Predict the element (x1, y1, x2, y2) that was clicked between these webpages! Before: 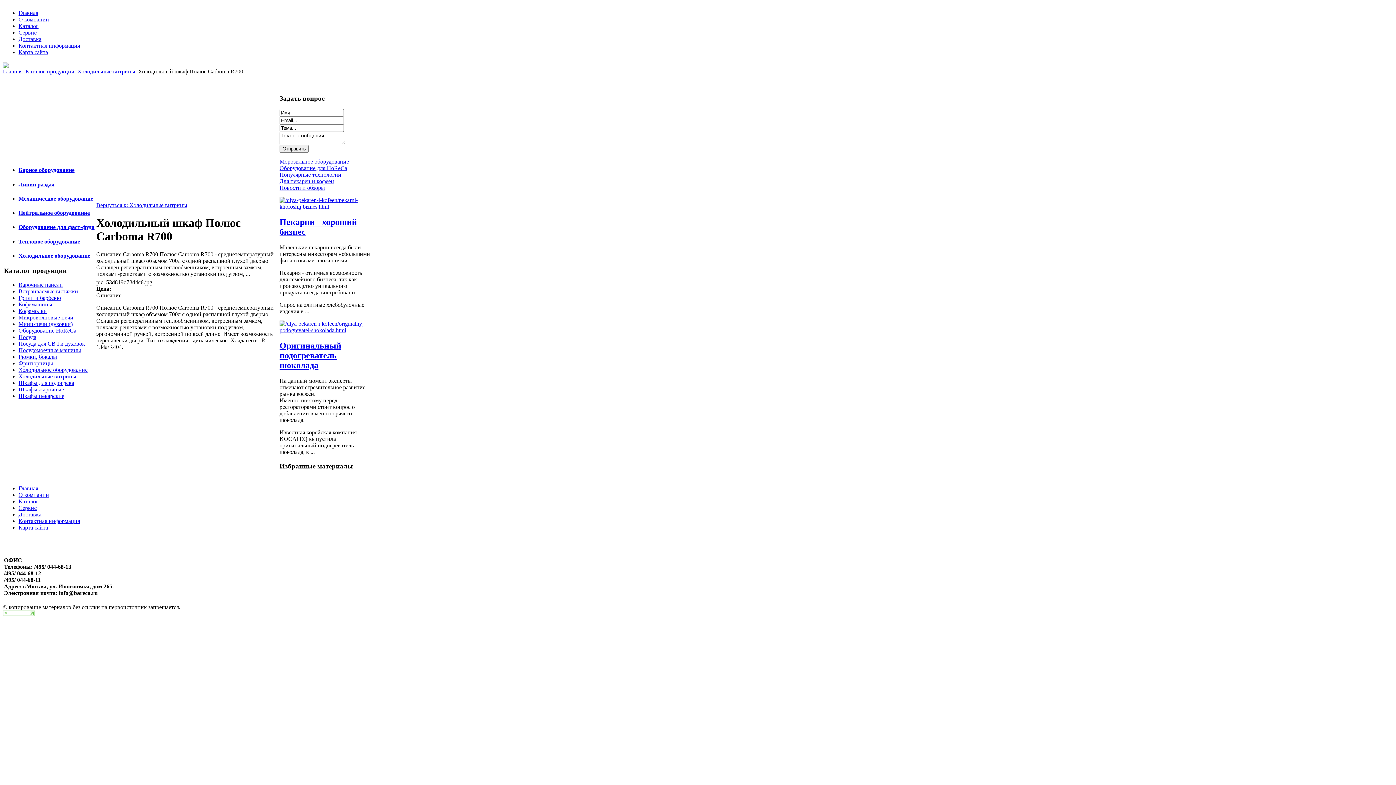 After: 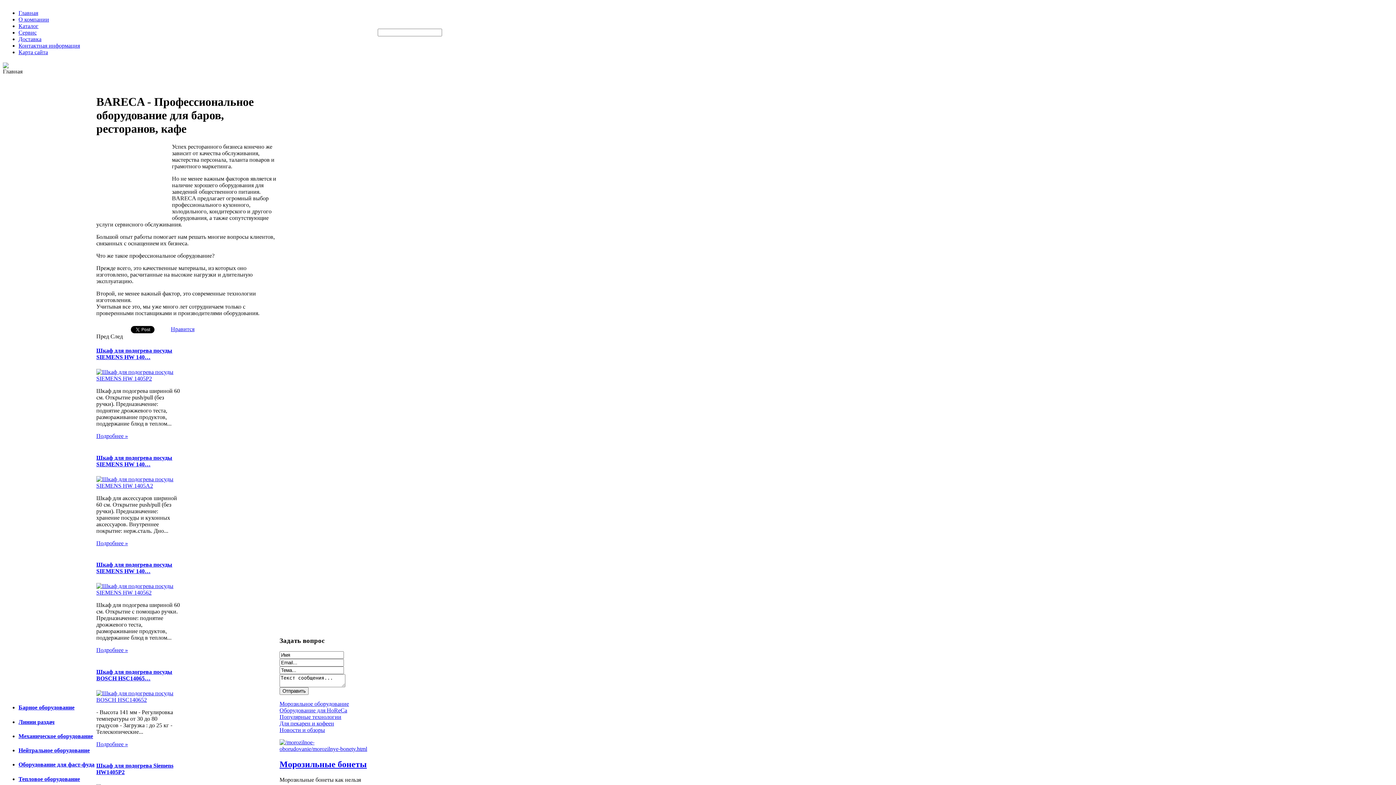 Action: bbox: (2, 63, 8, 69)